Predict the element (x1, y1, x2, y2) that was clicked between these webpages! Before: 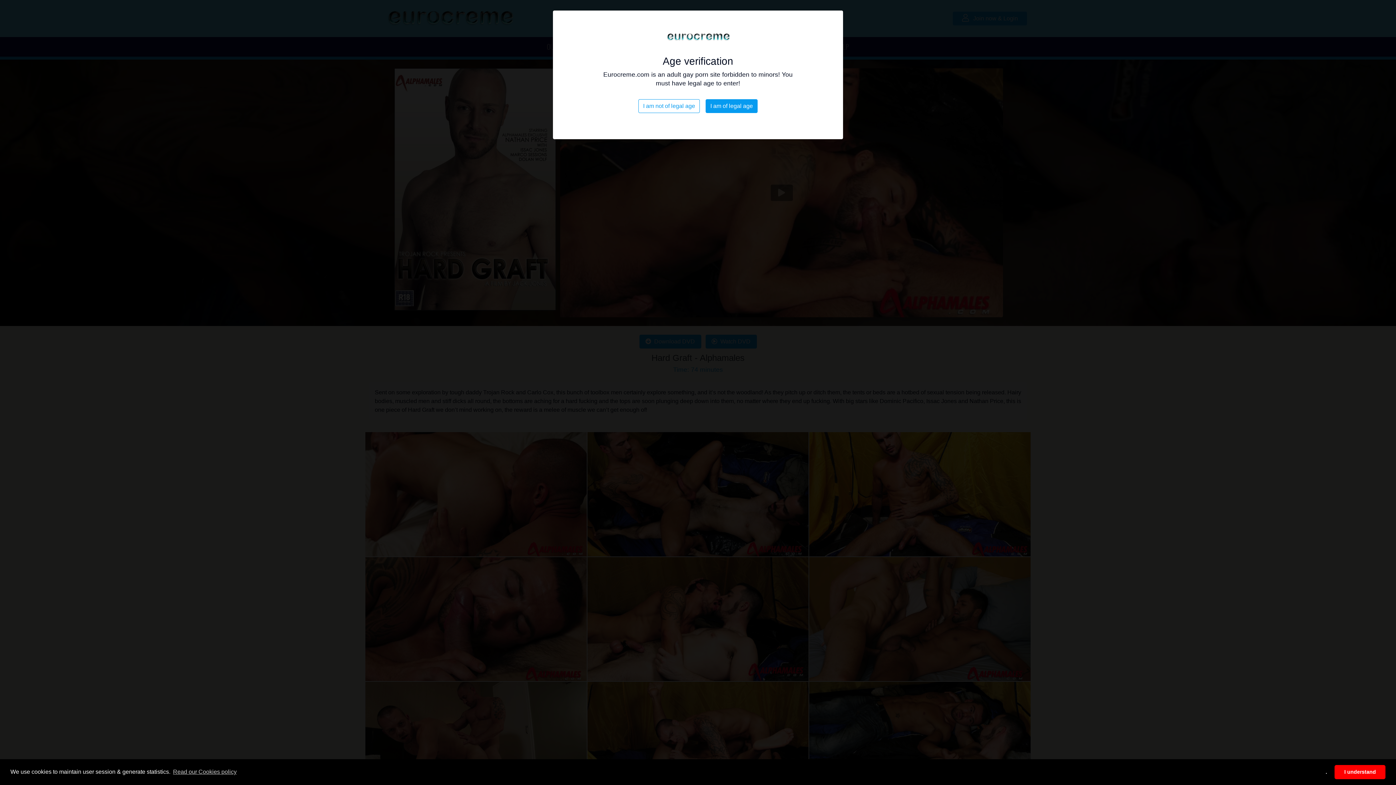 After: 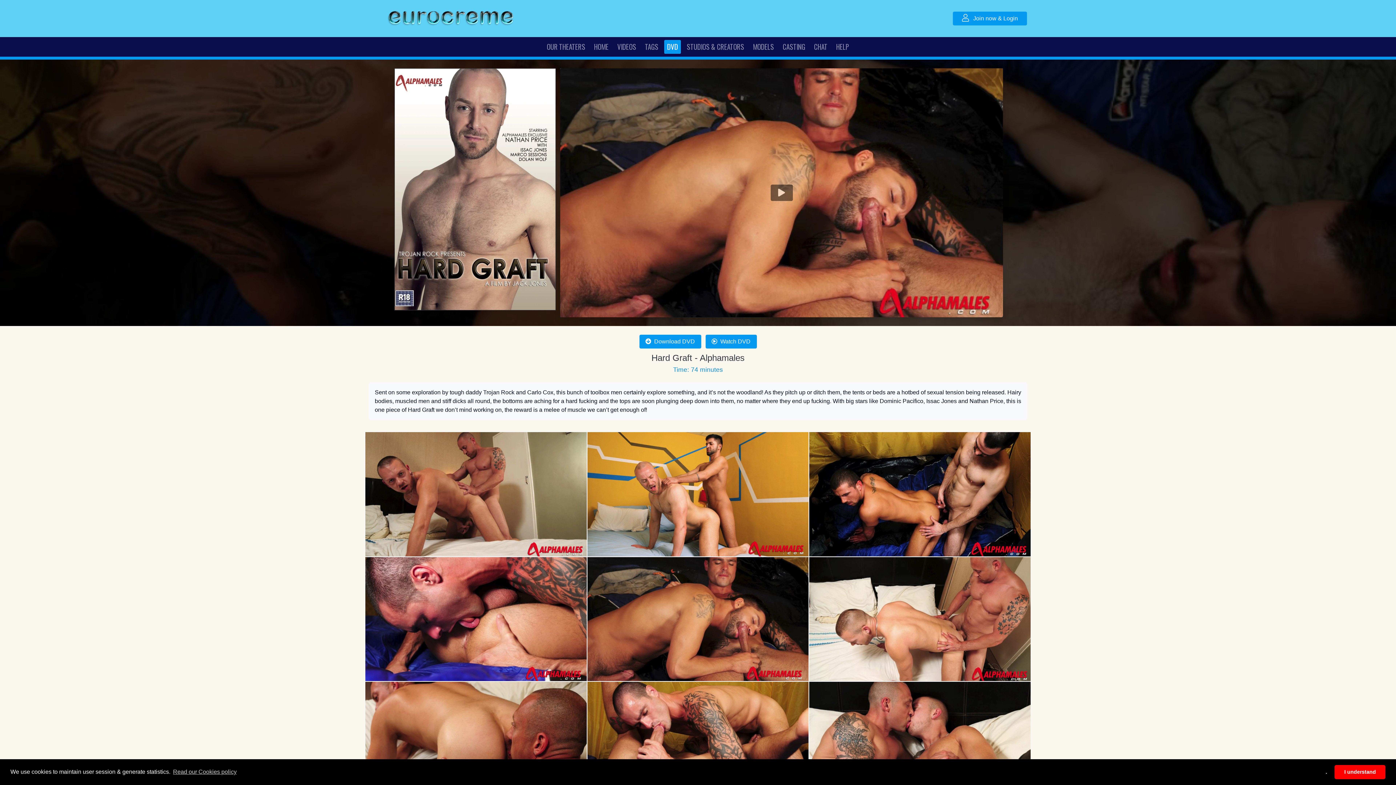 Action: bbox: (705, 99, 757, 113) label: I am of legal age